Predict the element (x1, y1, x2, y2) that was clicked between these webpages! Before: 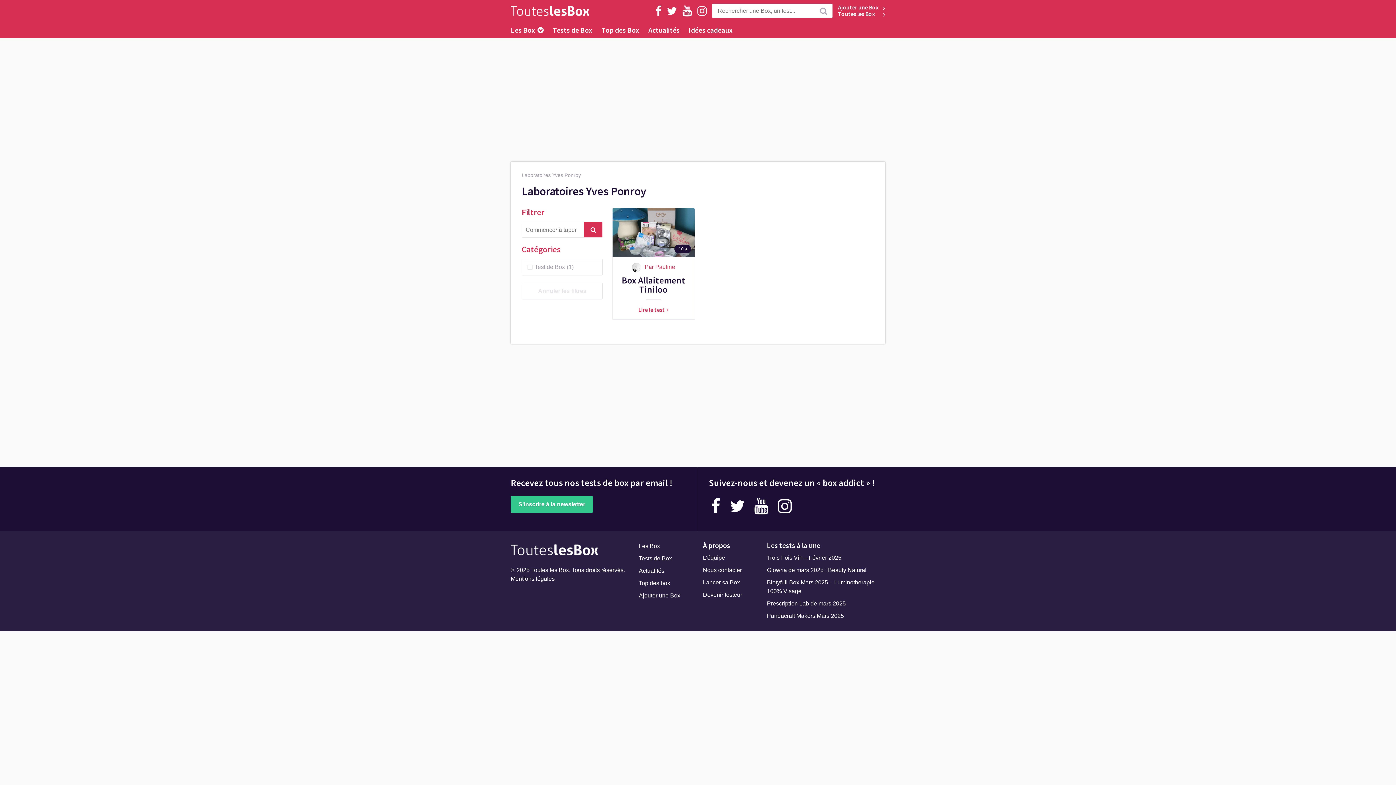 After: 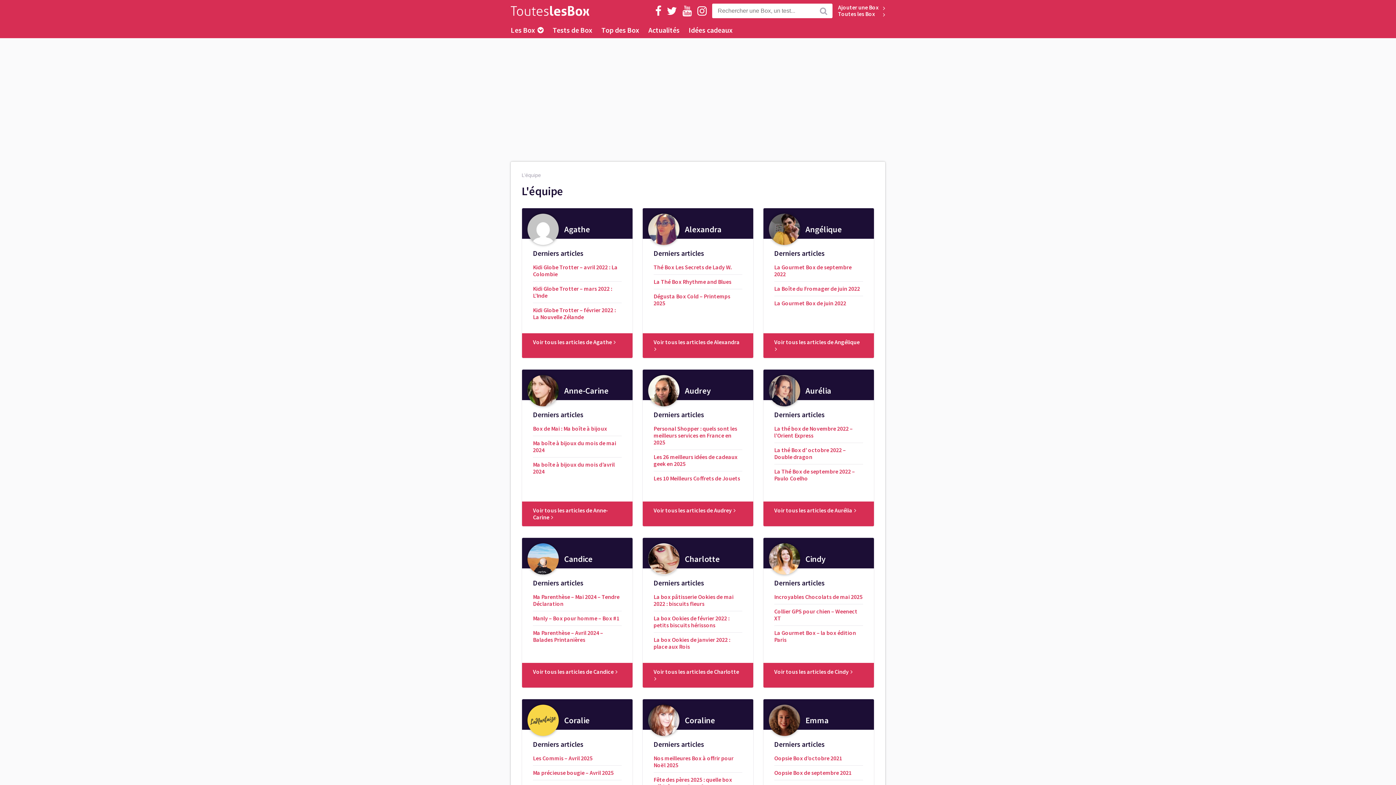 Action: bbox: (703, 555, 725, 561) label: L’équipe